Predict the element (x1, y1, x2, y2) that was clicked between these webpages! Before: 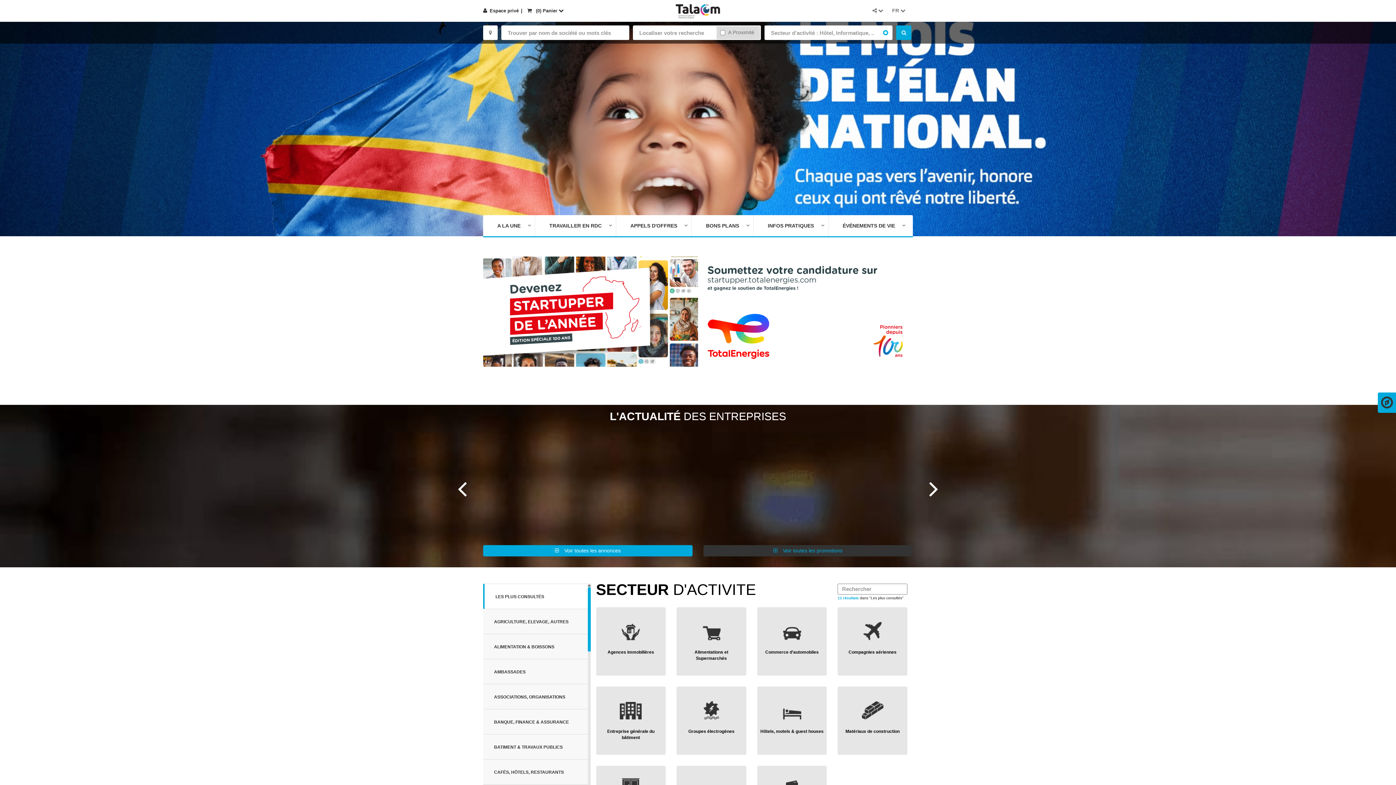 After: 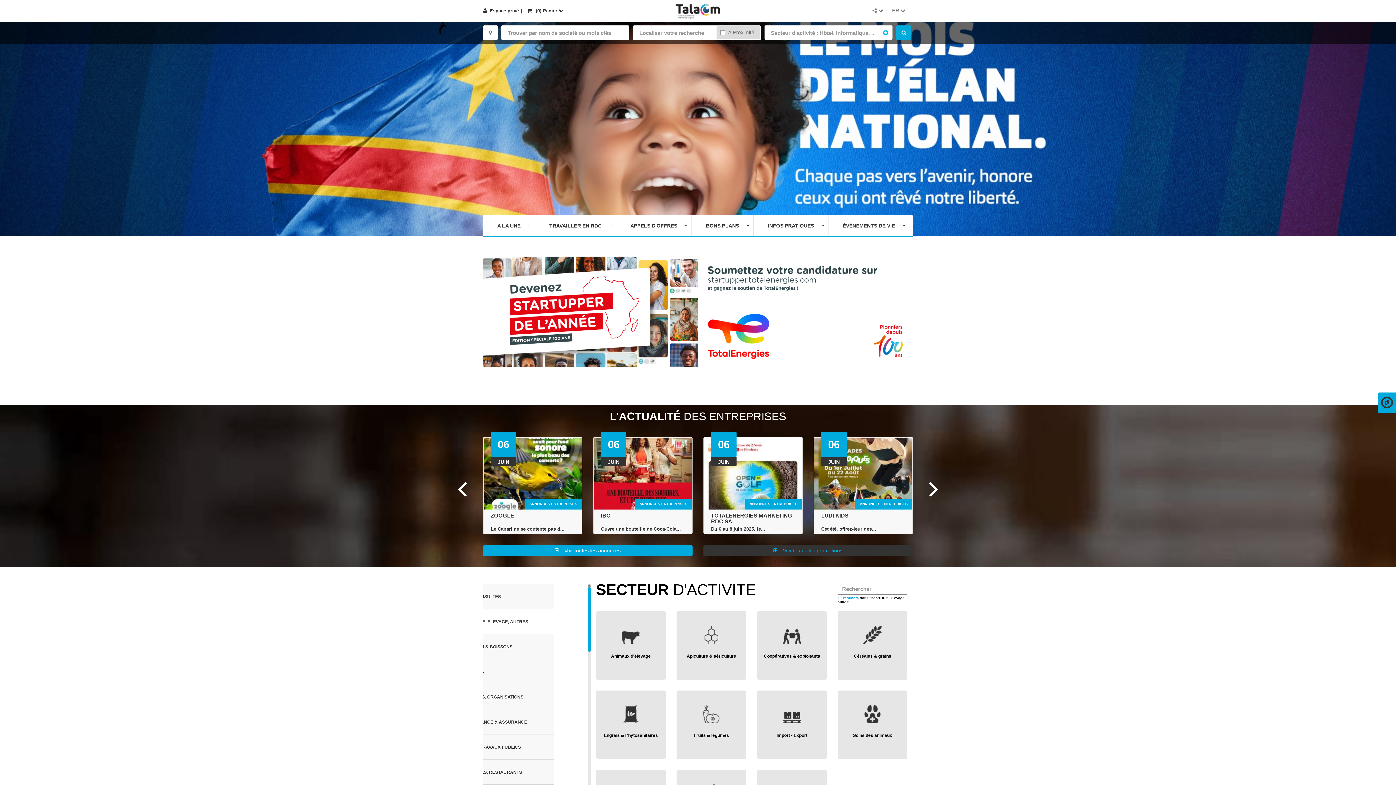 Action: label: AGRICULTURE, ELEVAGE, AUTRES bbox: (483, 609, 595, 634)